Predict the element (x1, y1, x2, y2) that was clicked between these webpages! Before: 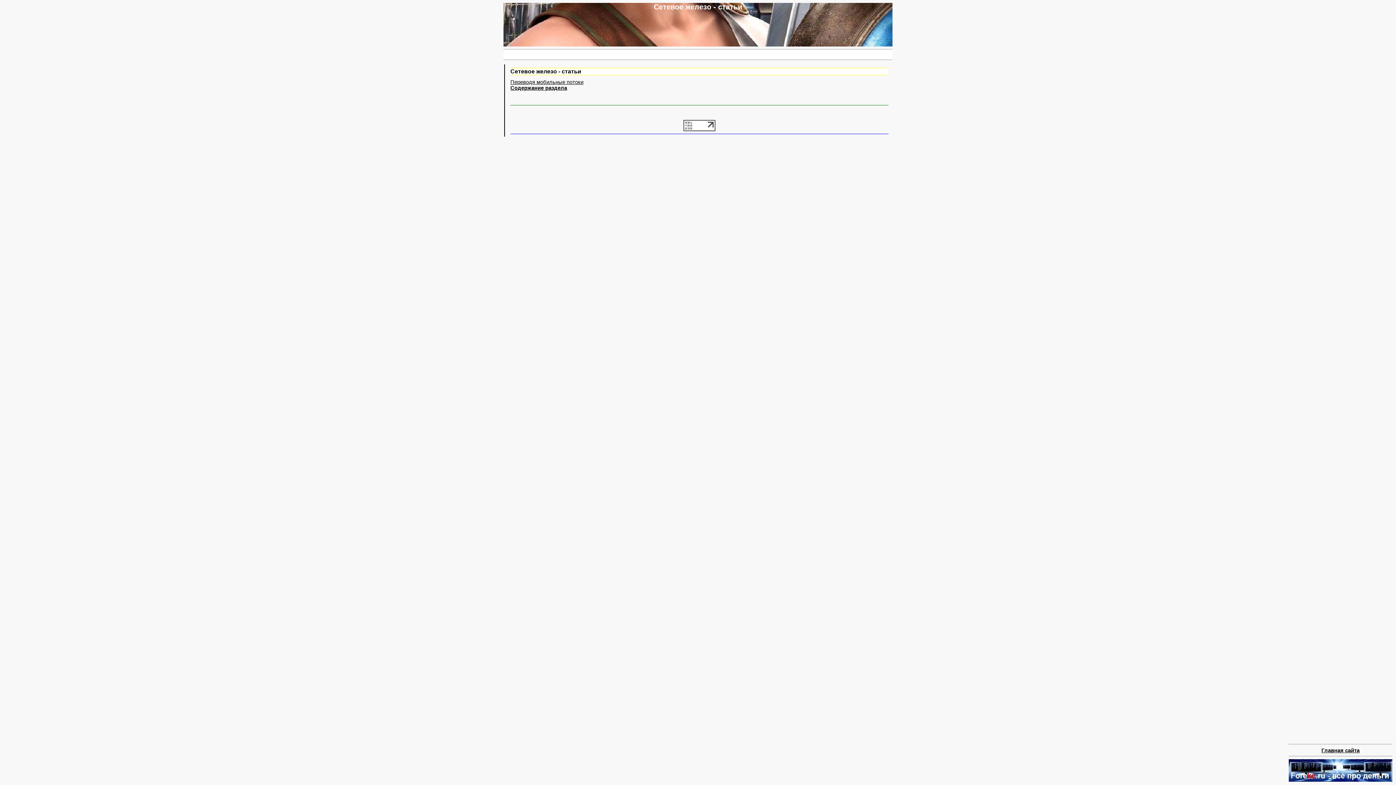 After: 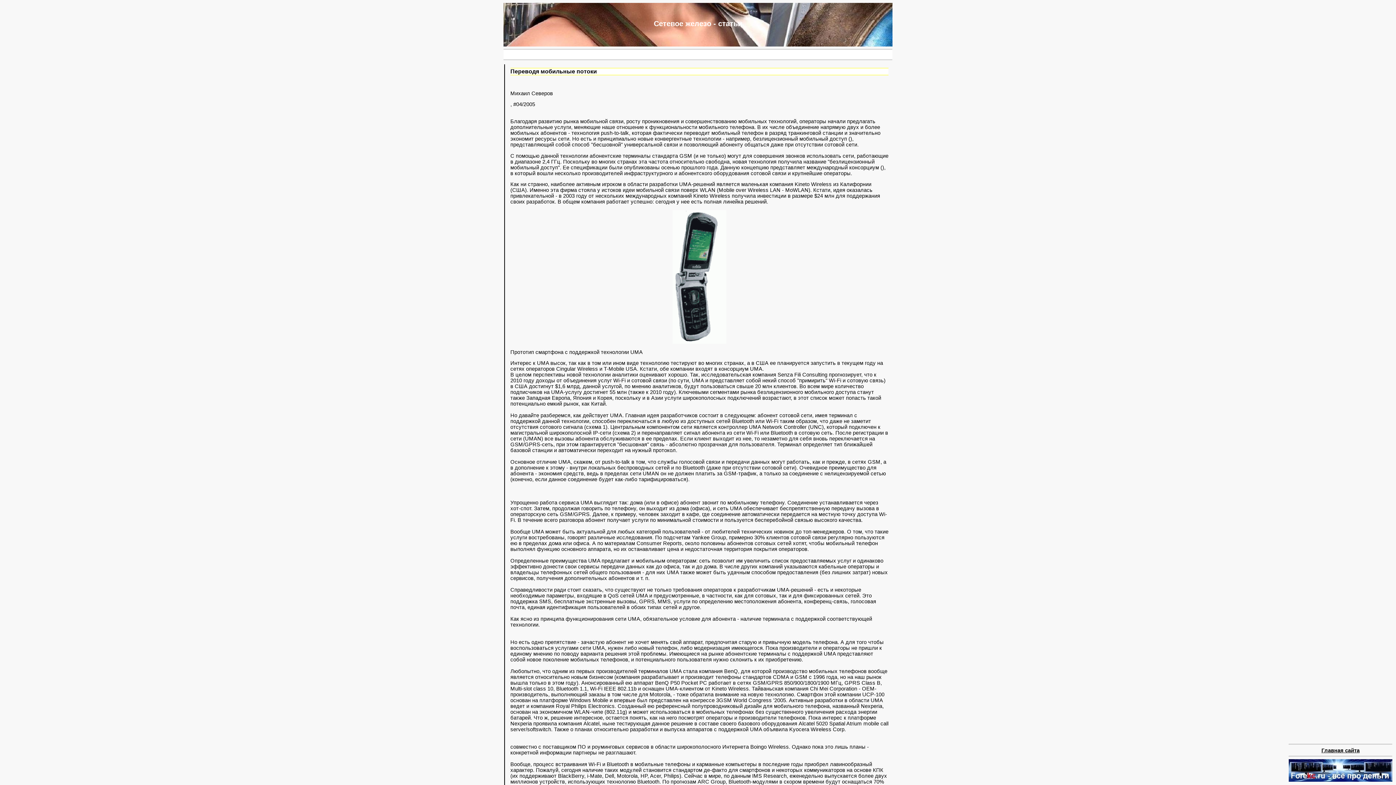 Action: label: Переводя мобильные потоки bbox: (510, 79, 583, 85)